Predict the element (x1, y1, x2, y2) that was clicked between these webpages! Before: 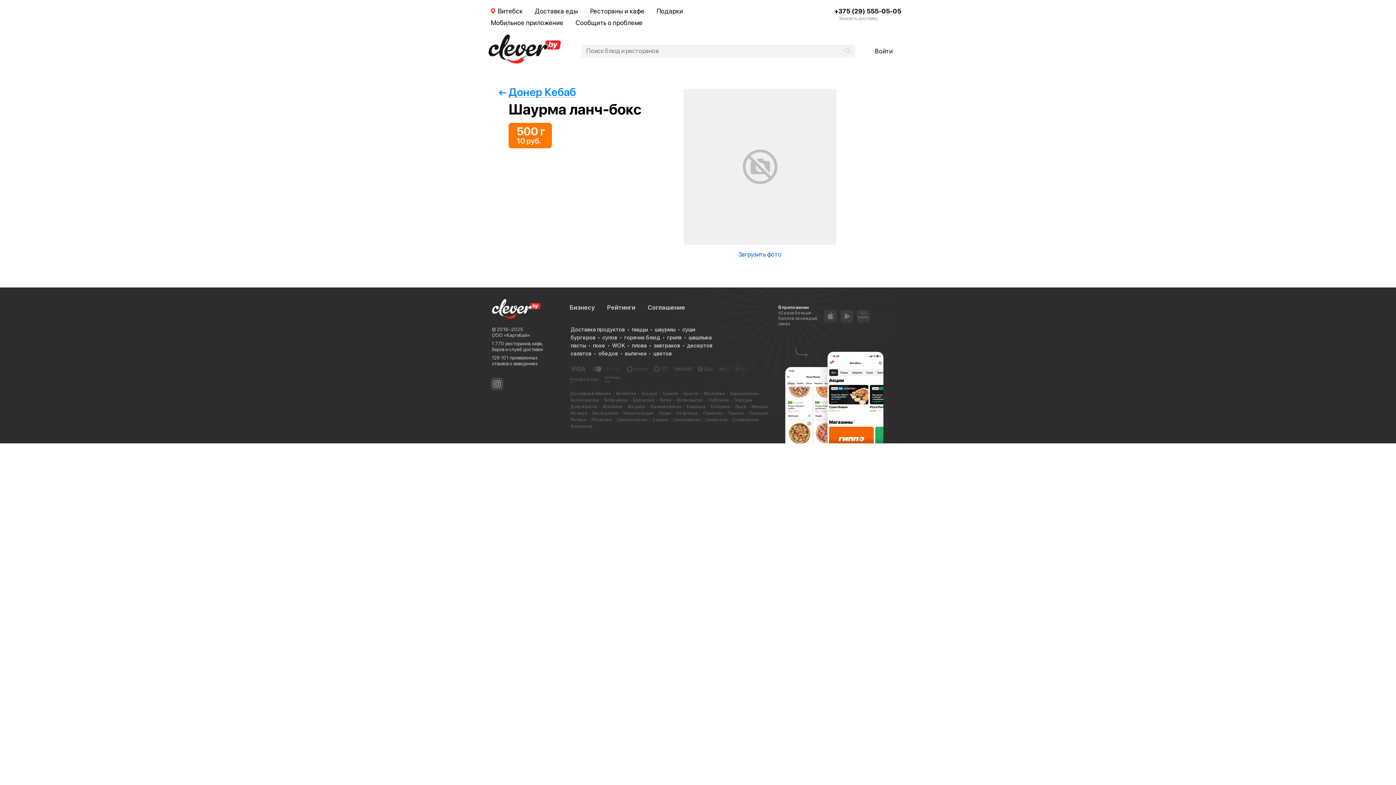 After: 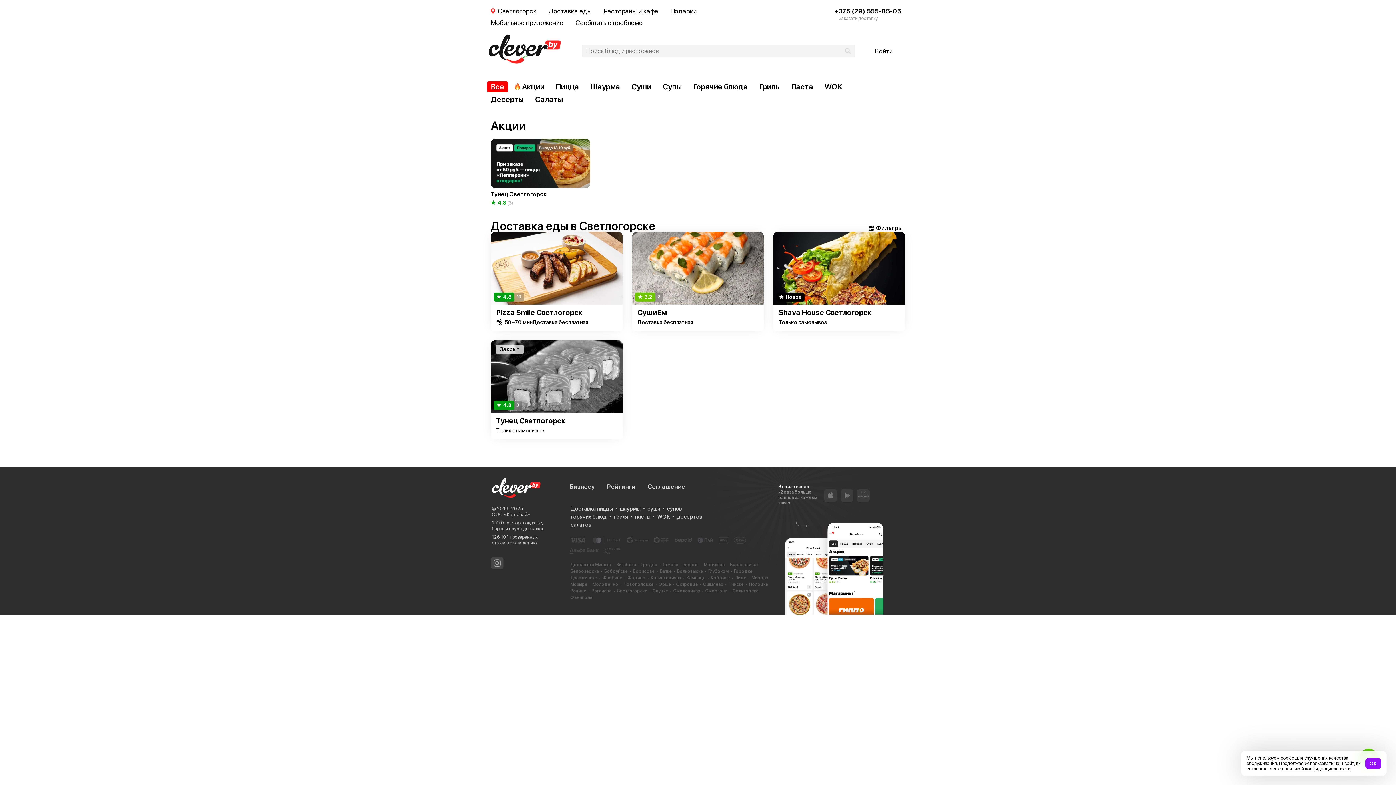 Action: bbox: (612, 416, 647, 423) label: Светлогорске